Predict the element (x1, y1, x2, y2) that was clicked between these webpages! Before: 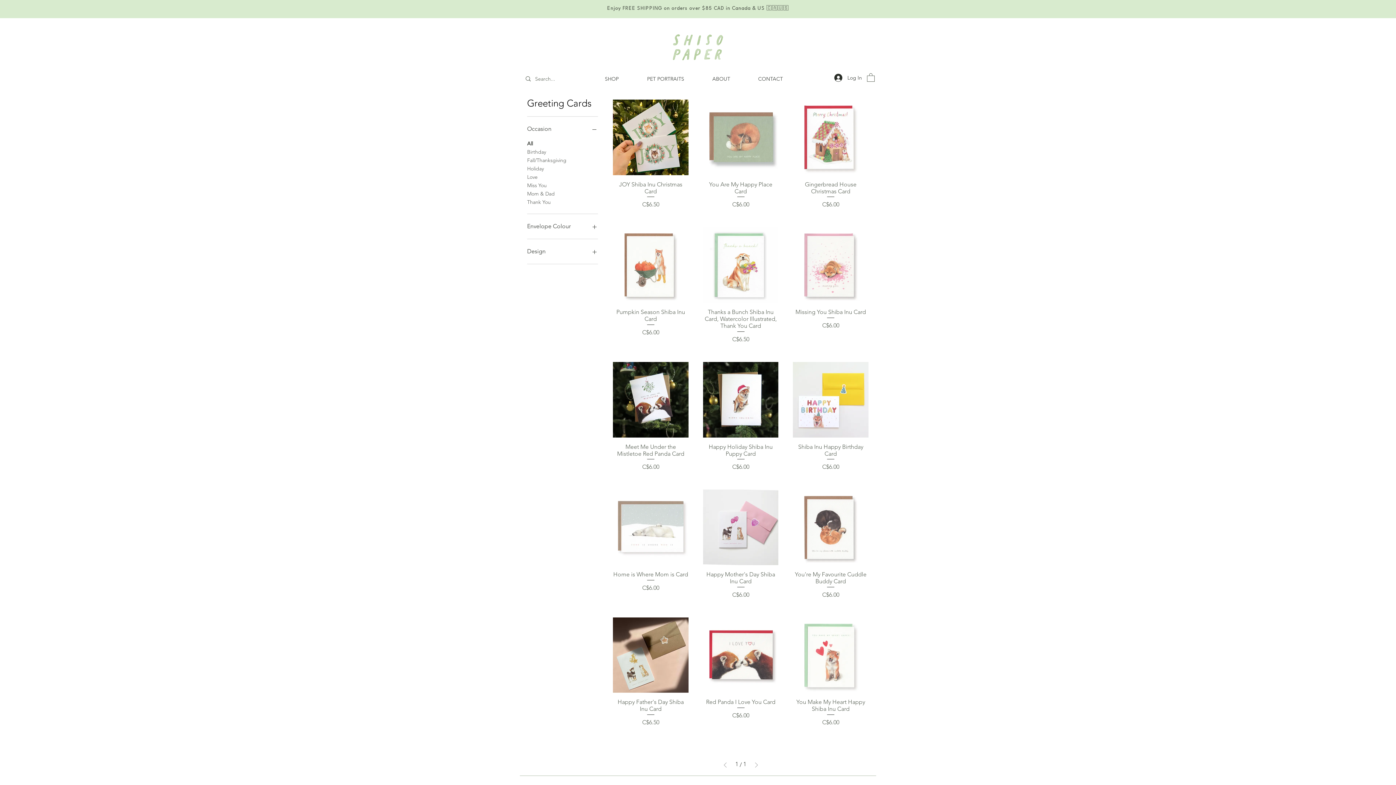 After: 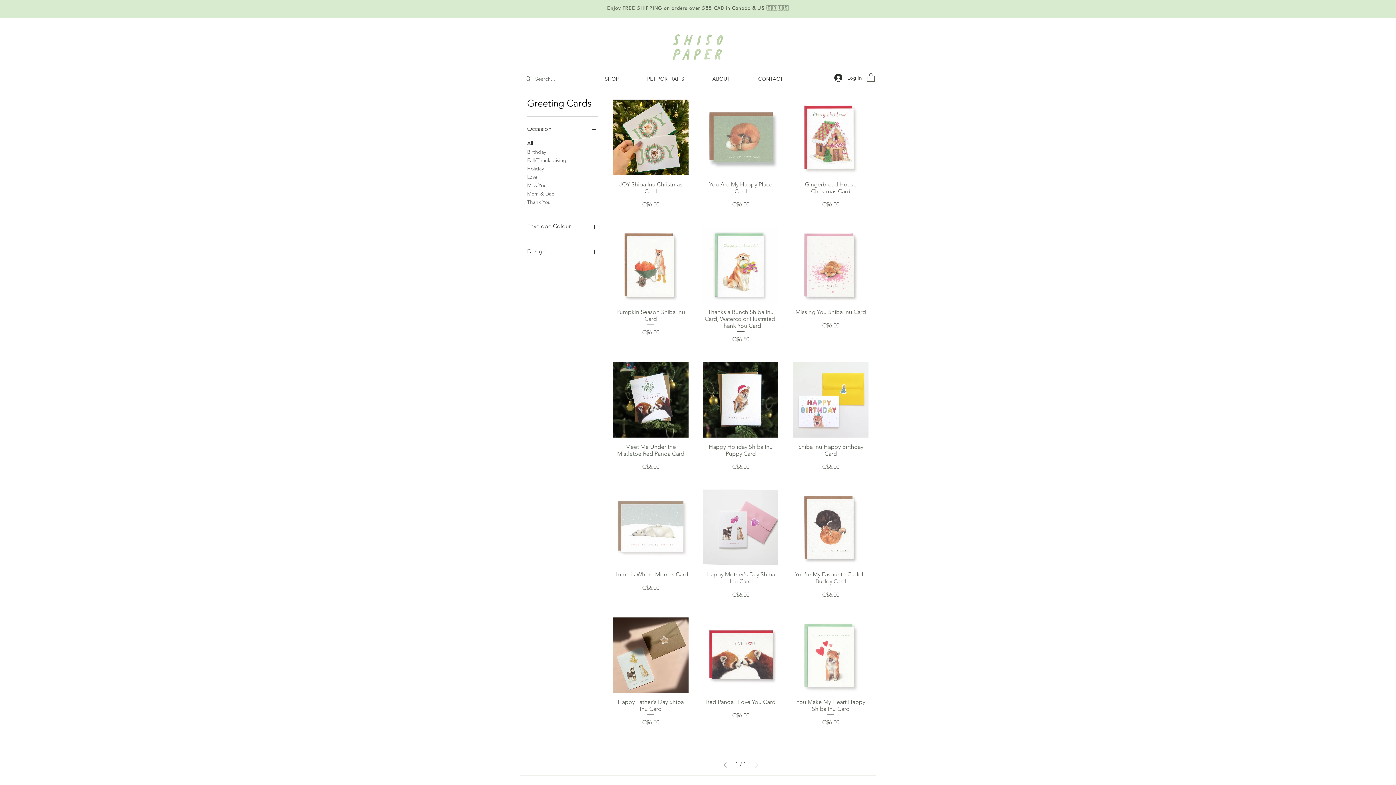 Action: bbox: (867, 72, 874, 81)